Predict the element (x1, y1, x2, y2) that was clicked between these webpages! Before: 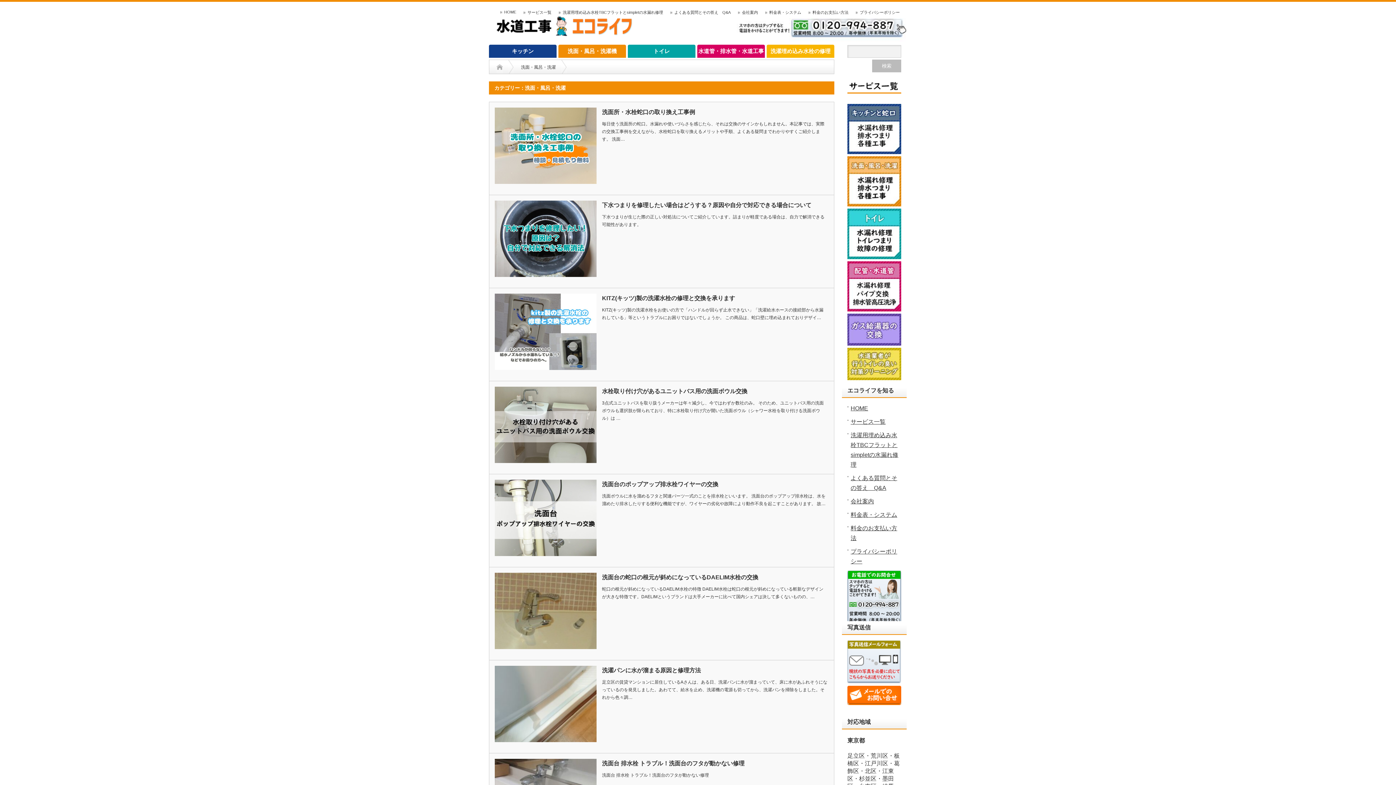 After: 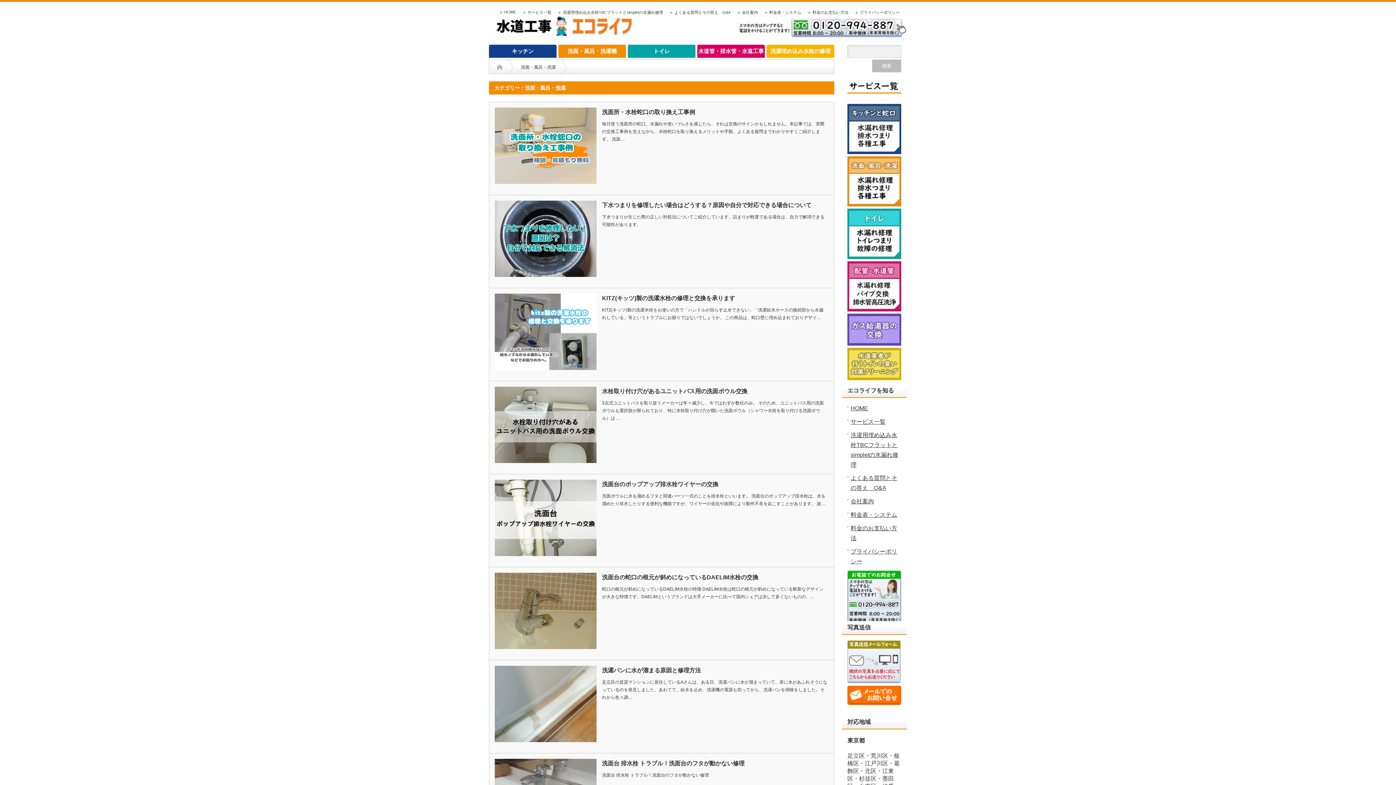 Action: bbox: (558, 44, 626, 57) label: 洗面・風呂・洗濯機